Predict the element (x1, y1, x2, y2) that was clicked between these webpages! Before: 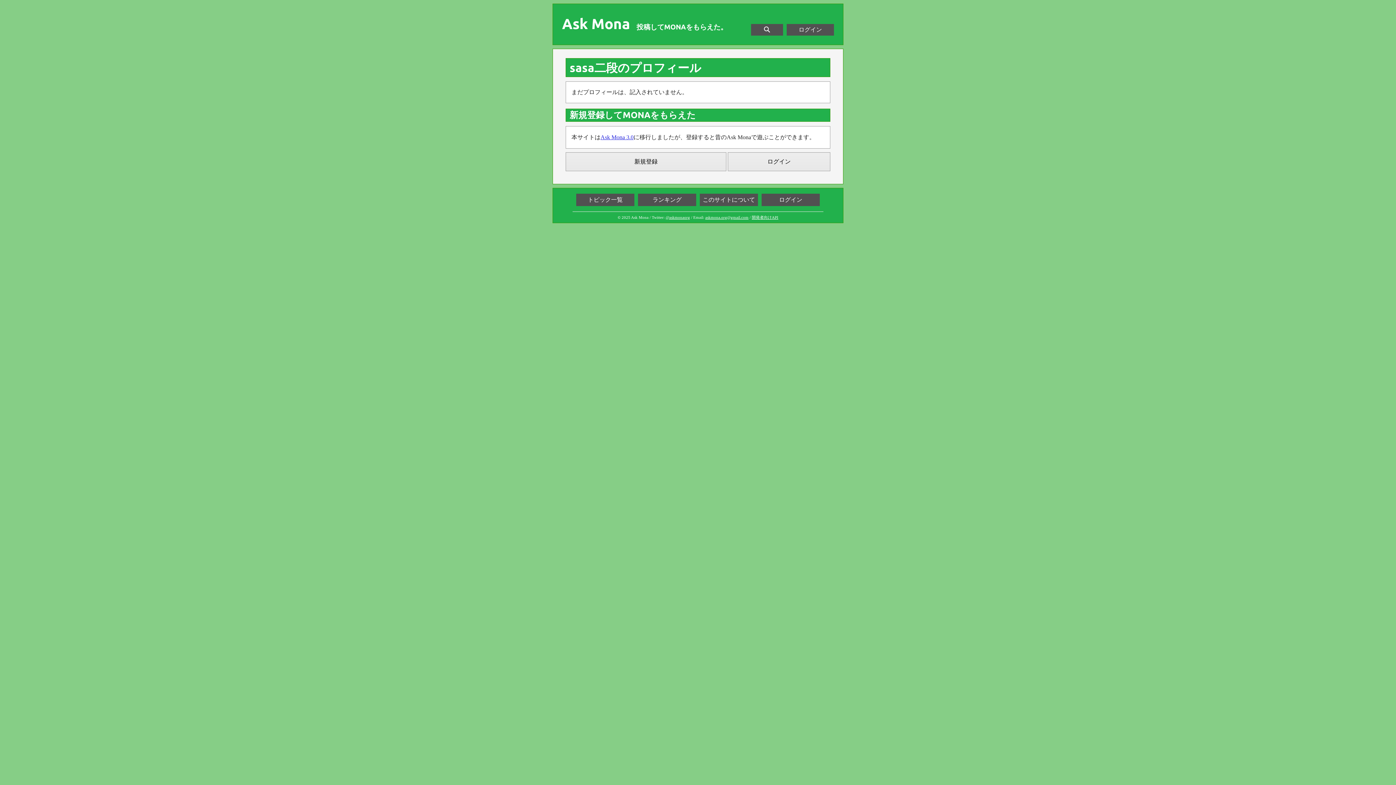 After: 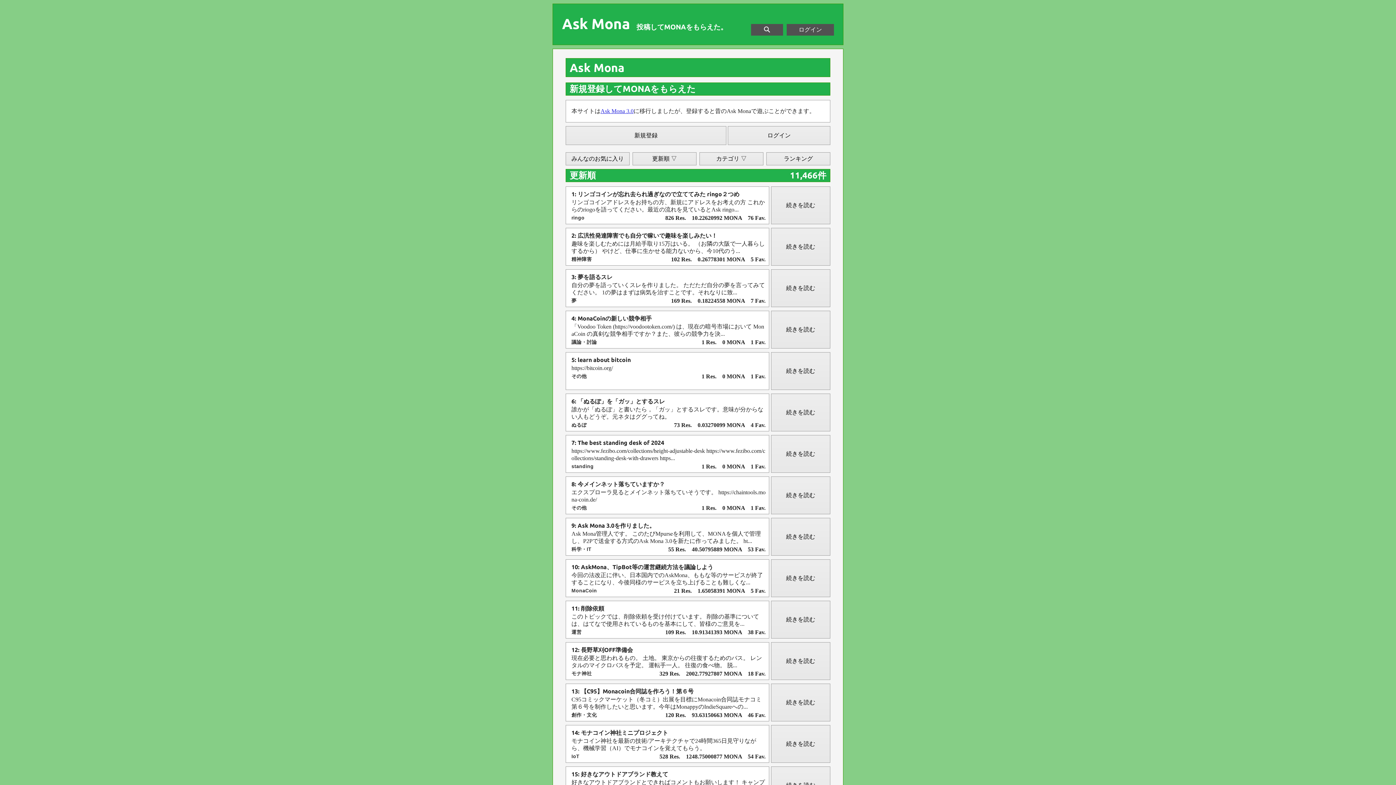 Action: bbox: (562, 16, 630, 31) label: Ask Mona